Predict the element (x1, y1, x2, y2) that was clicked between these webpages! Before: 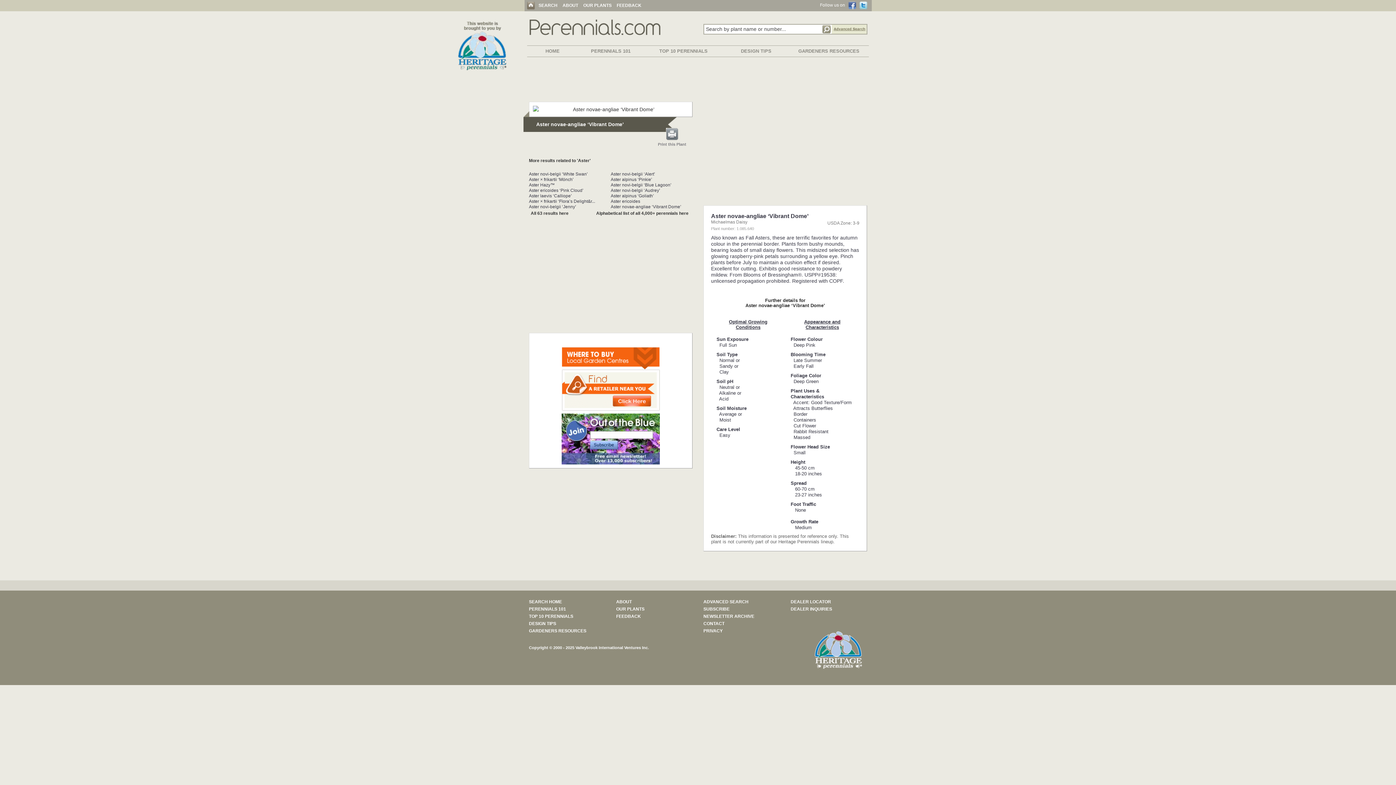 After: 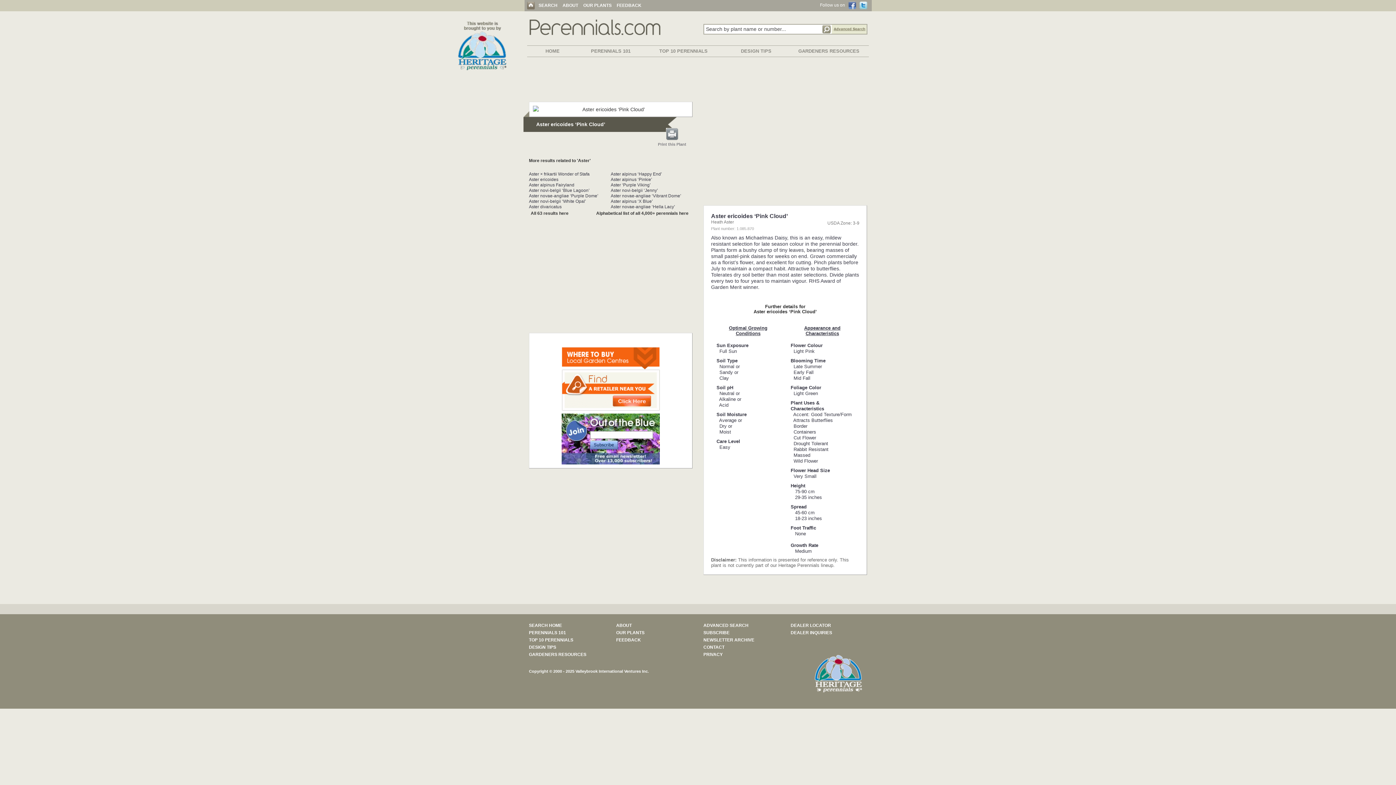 Action: bbox: (529, 188, 583, 193) label: Aster ericoides ‘Pink Cloud’